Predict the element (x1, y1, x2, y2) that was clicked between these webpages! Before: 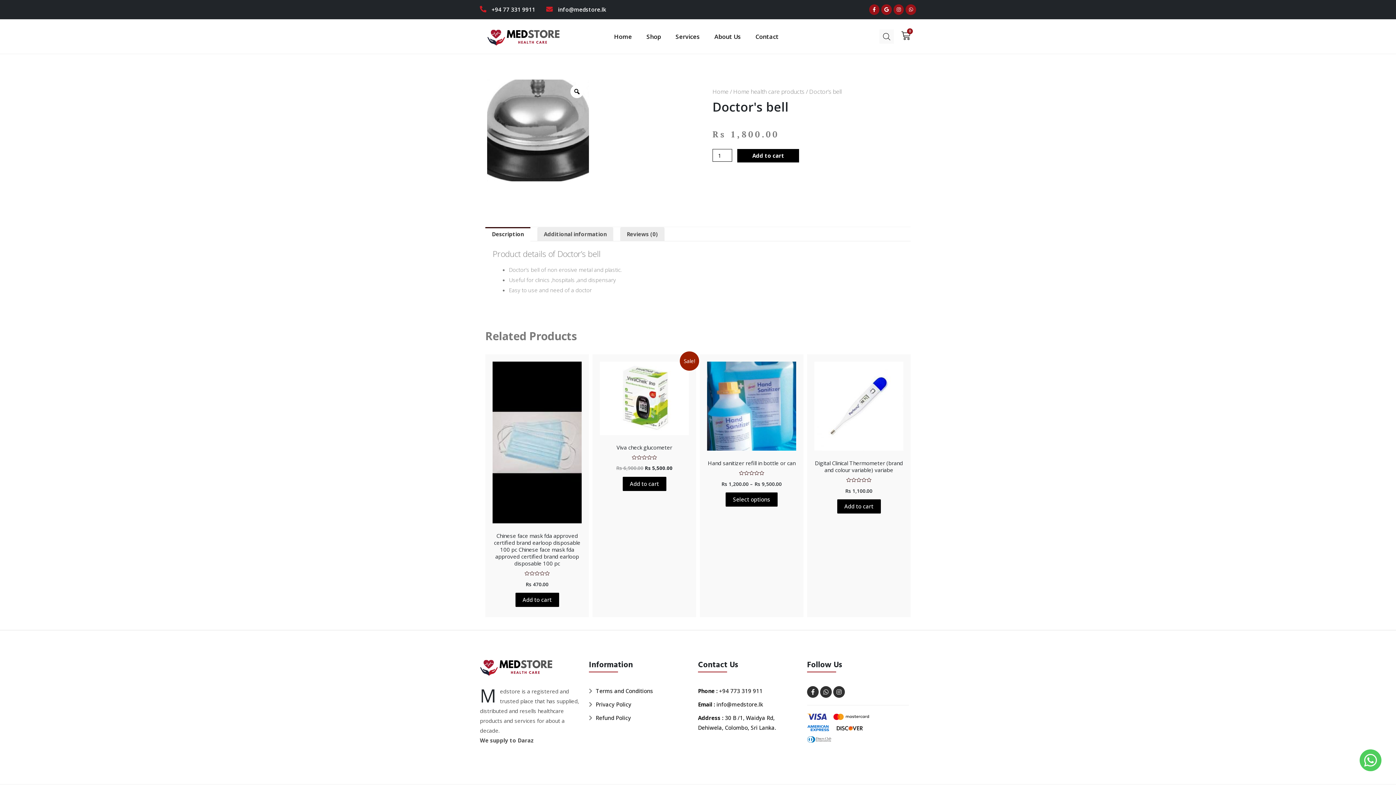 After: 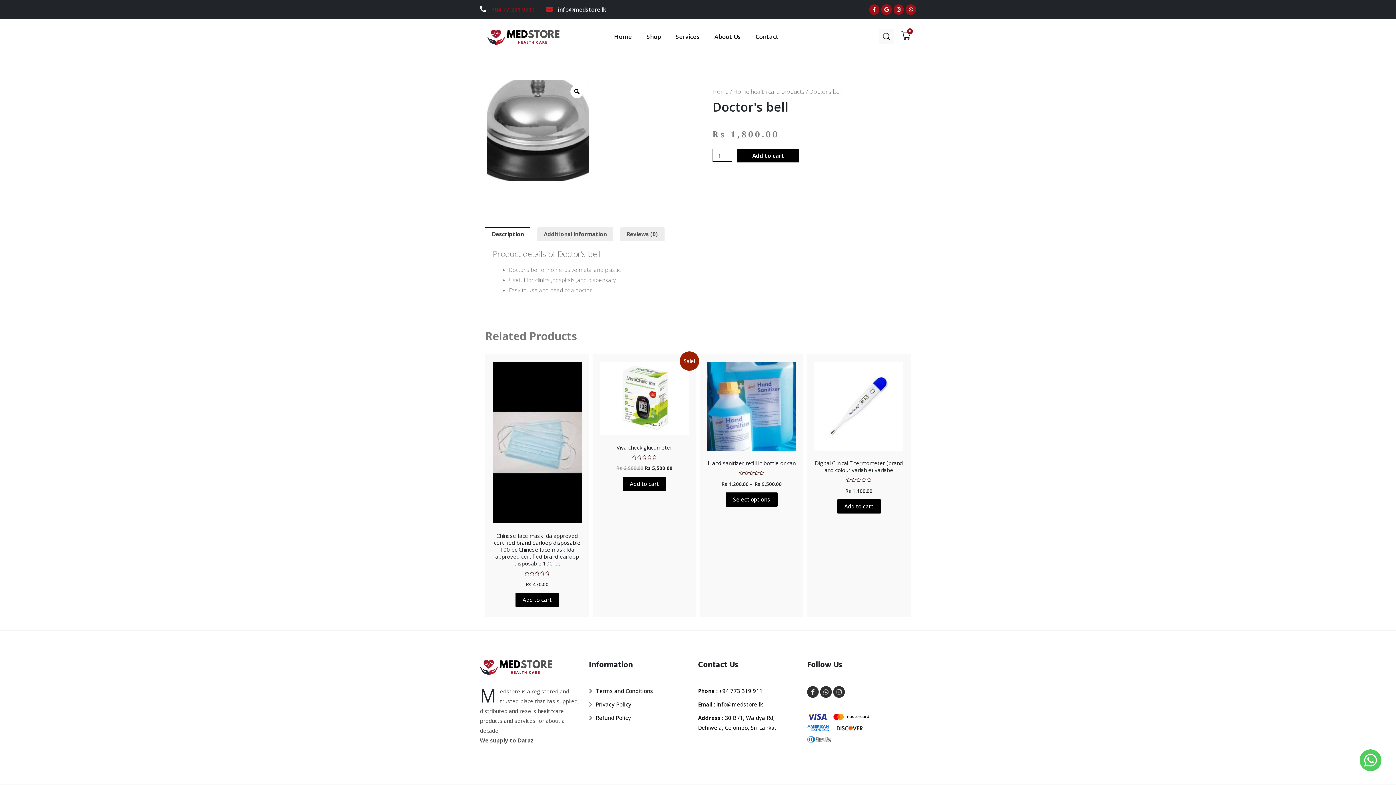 Action: label: +94 77 331 9911 bbox: (480, 4, 535, 14)